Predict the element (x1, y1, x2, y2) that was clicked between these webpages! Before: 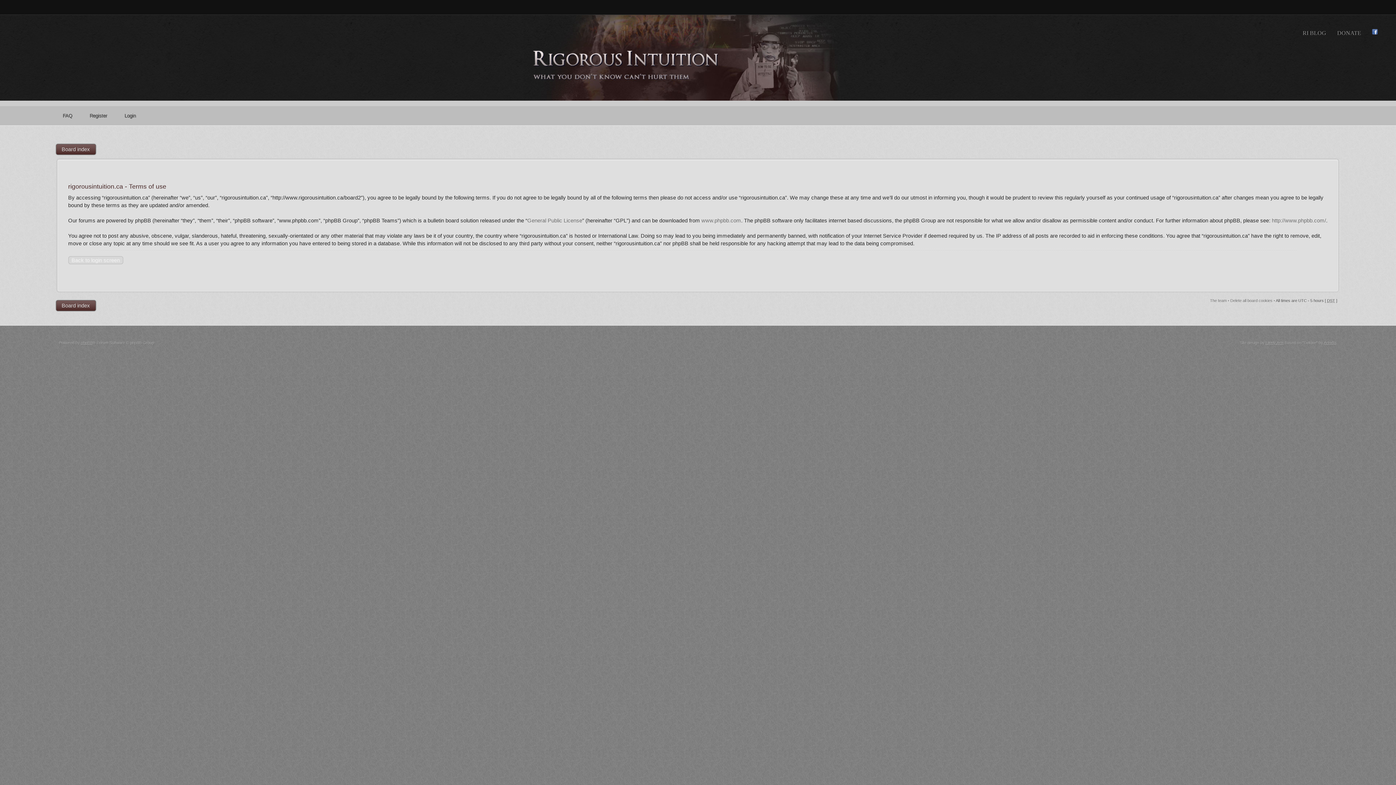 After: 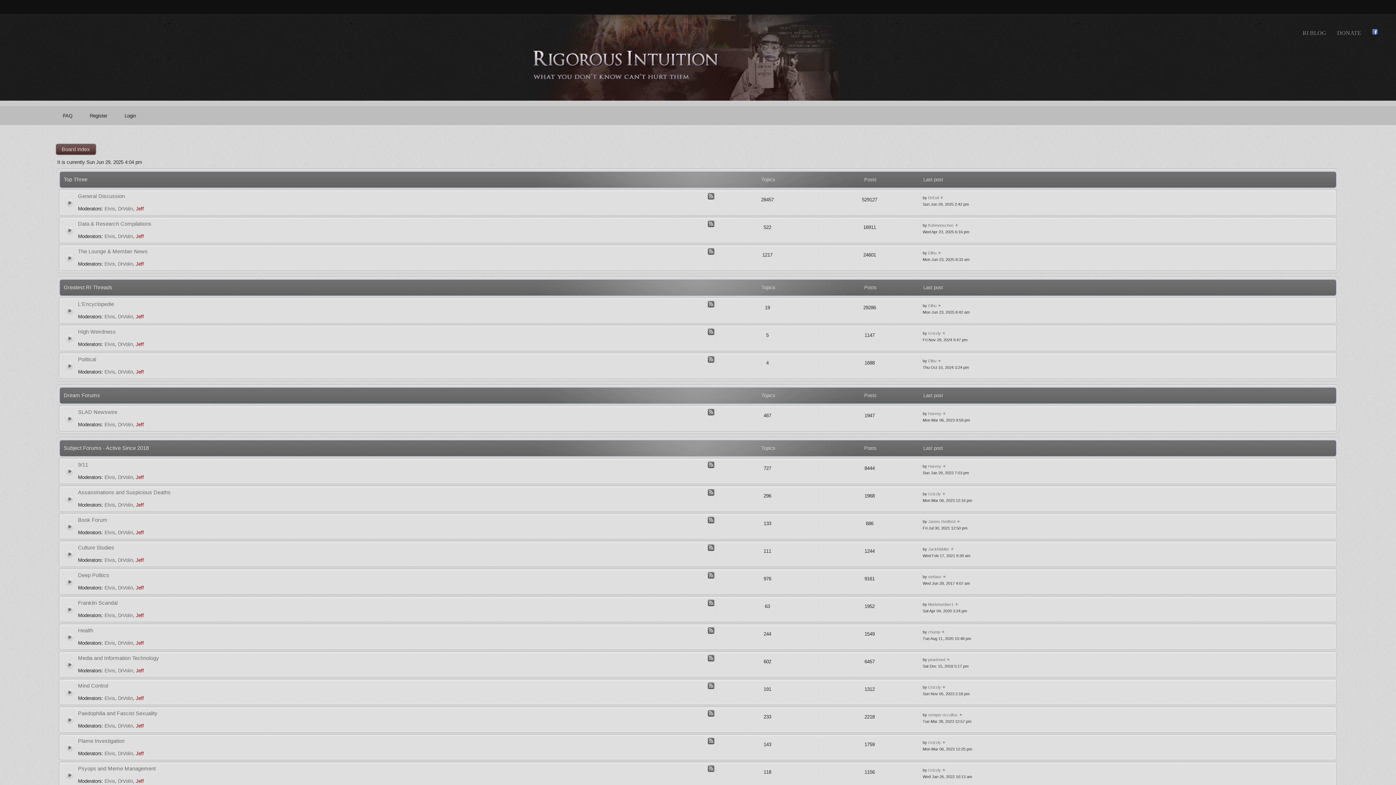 Action: label: Board index bbox: (55, 300, 95, 311)